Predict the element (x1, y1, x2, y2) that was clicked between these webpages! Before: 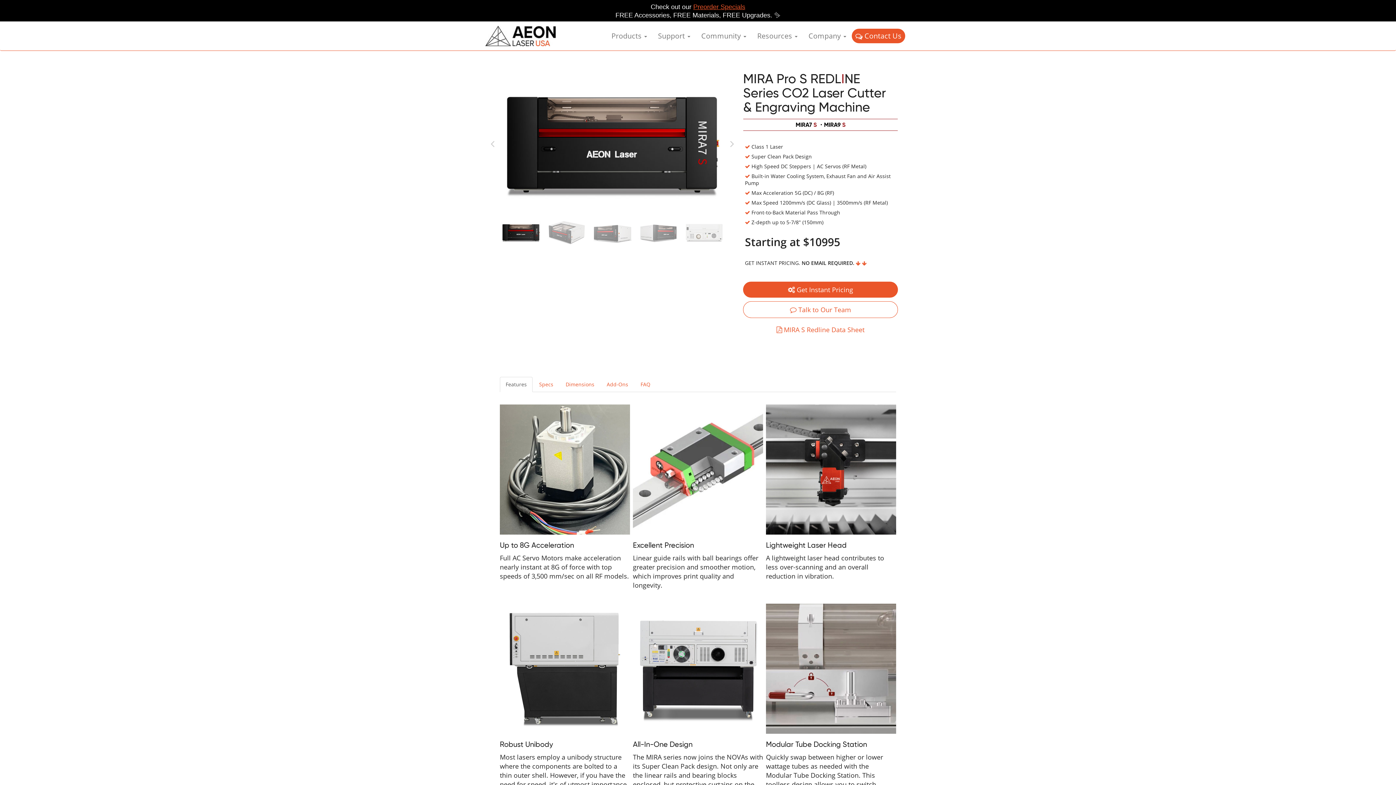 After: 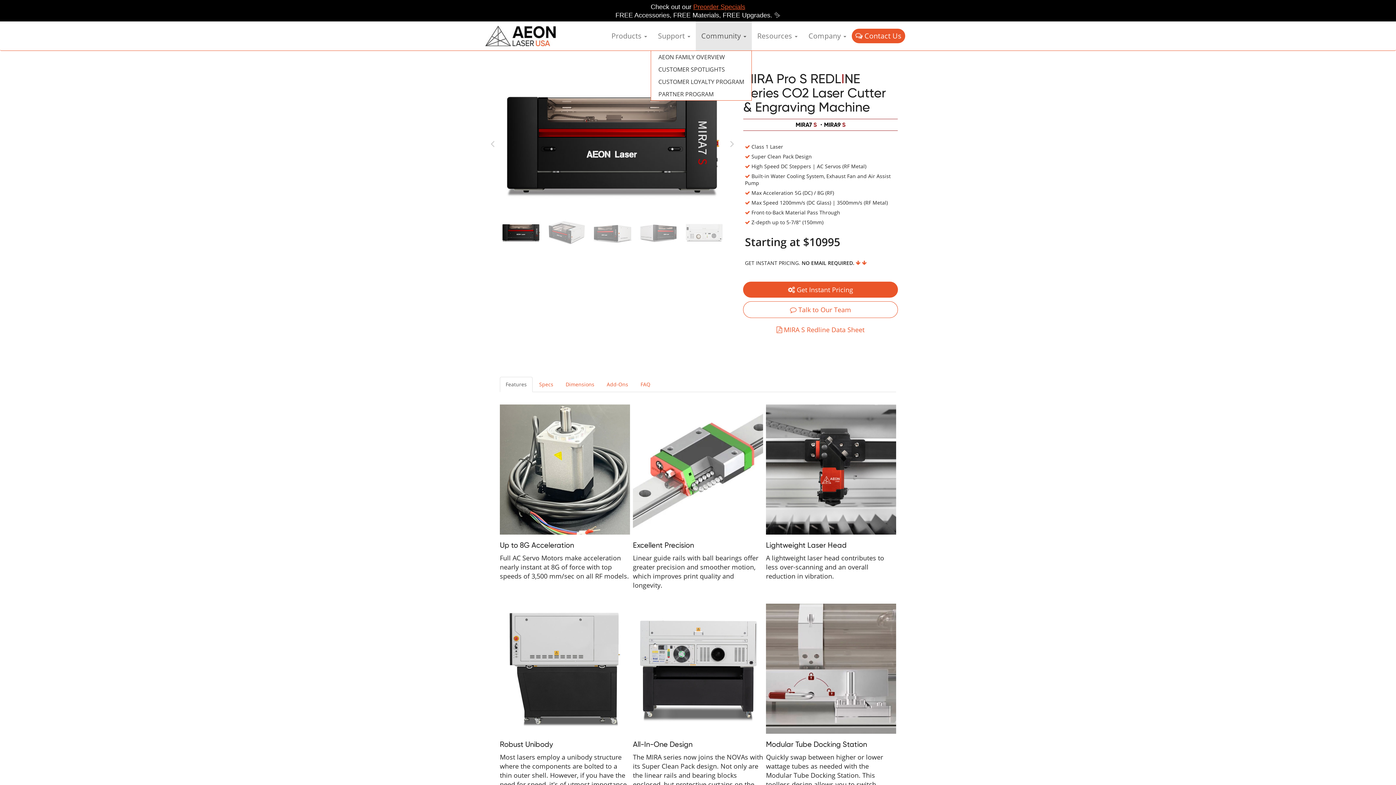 Action: label: Community  bbox: (696, 21, 752, 50)